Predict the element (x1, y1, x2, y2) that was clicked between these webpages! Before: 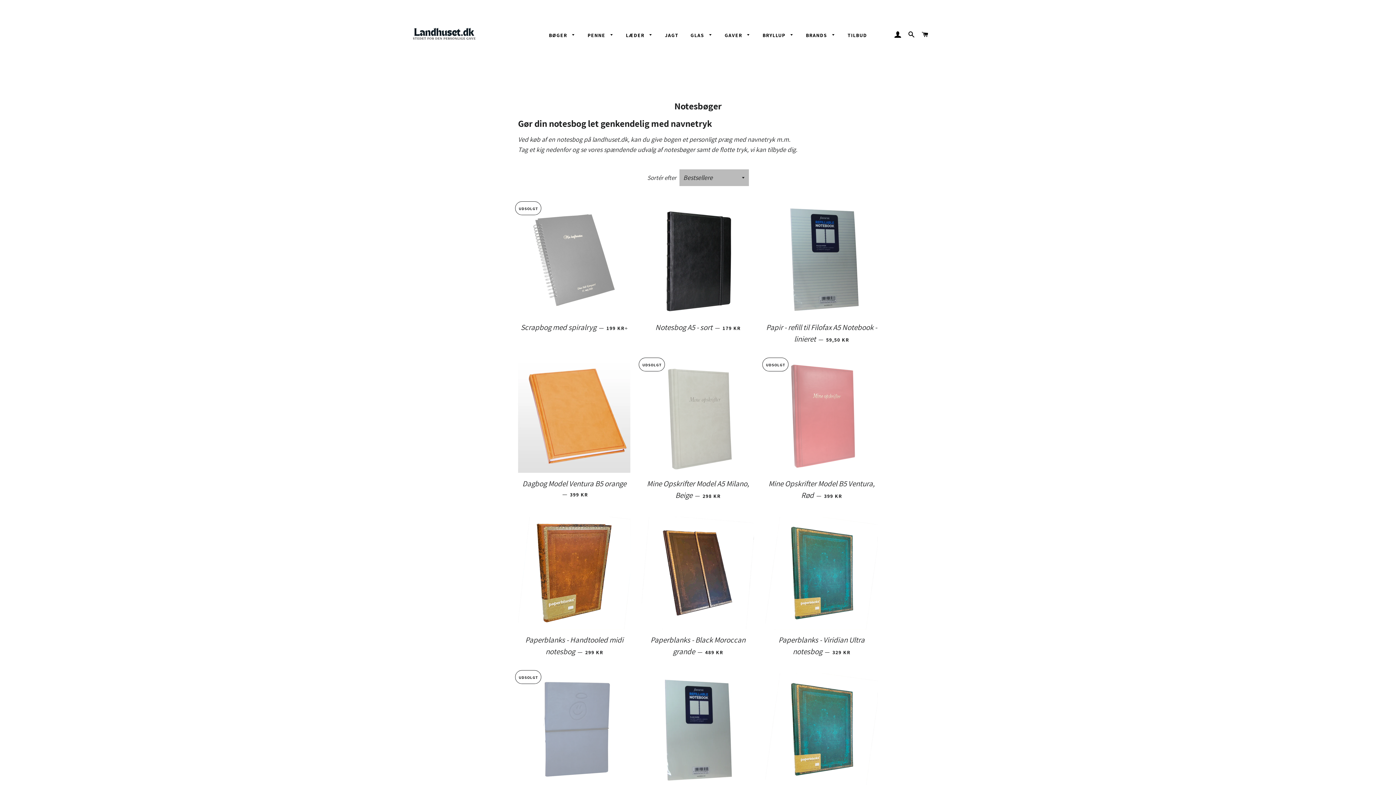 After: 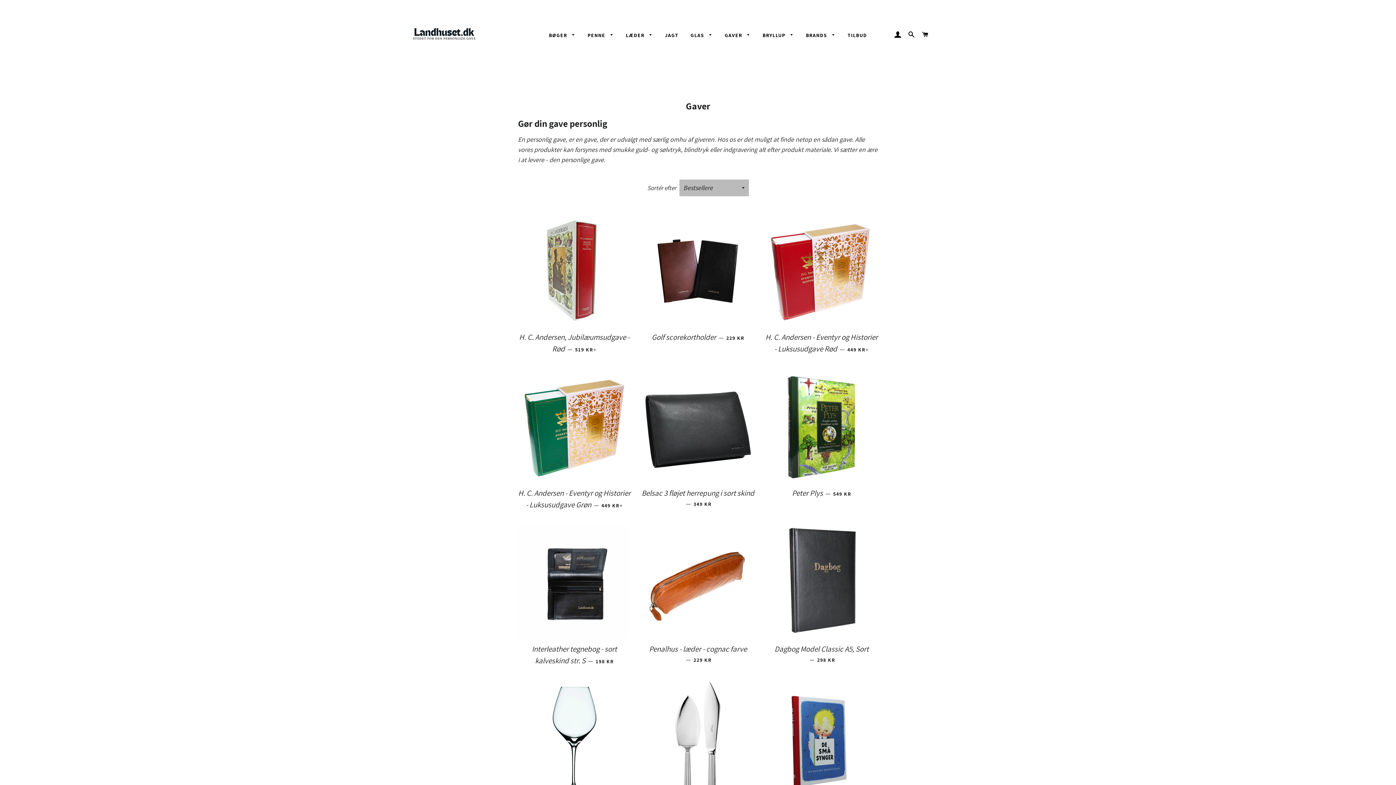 Action: bbox: (719, 26, 756, 44) label: GAVER 